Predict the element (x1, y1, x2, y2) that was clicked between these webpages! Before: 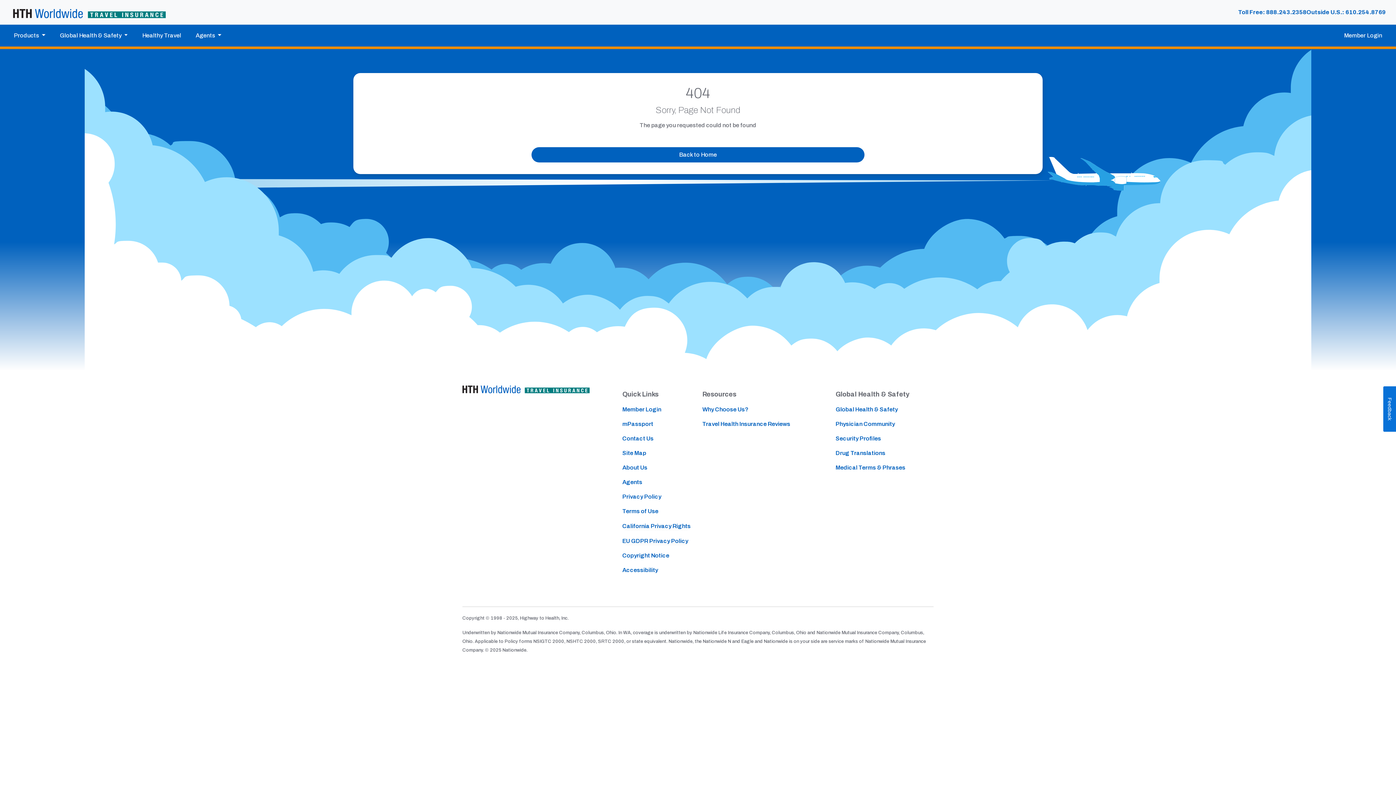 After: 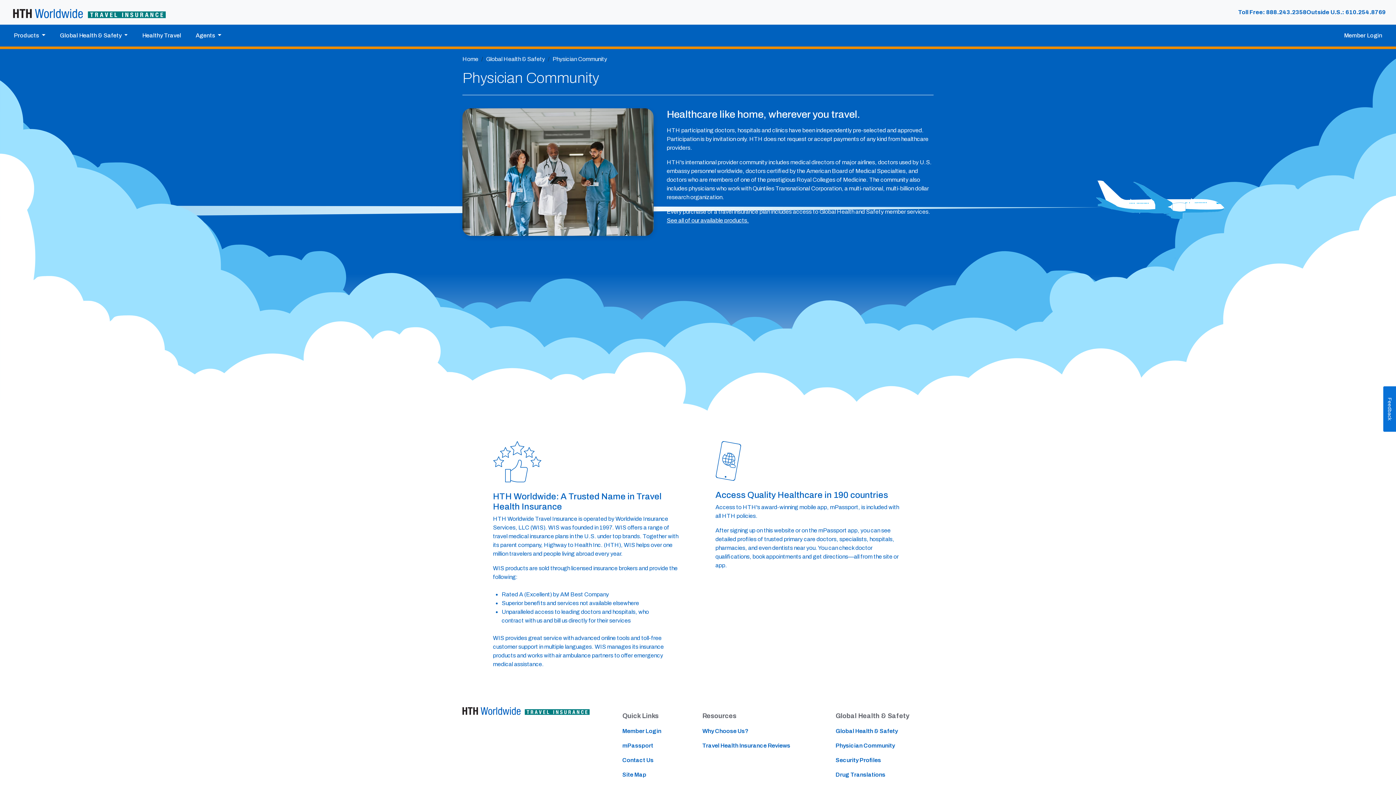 Action: bbox: (835, 421, 895, 427) label: Physician Community